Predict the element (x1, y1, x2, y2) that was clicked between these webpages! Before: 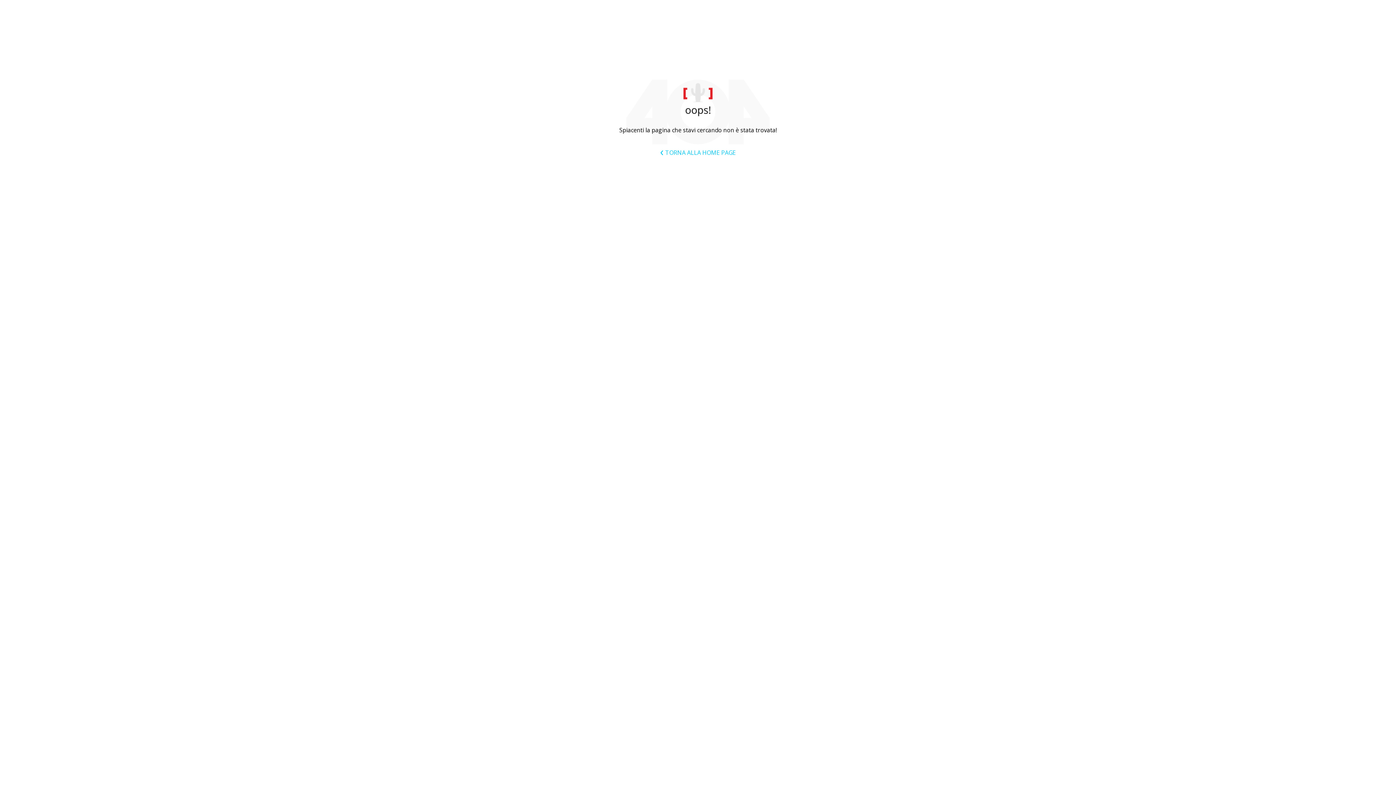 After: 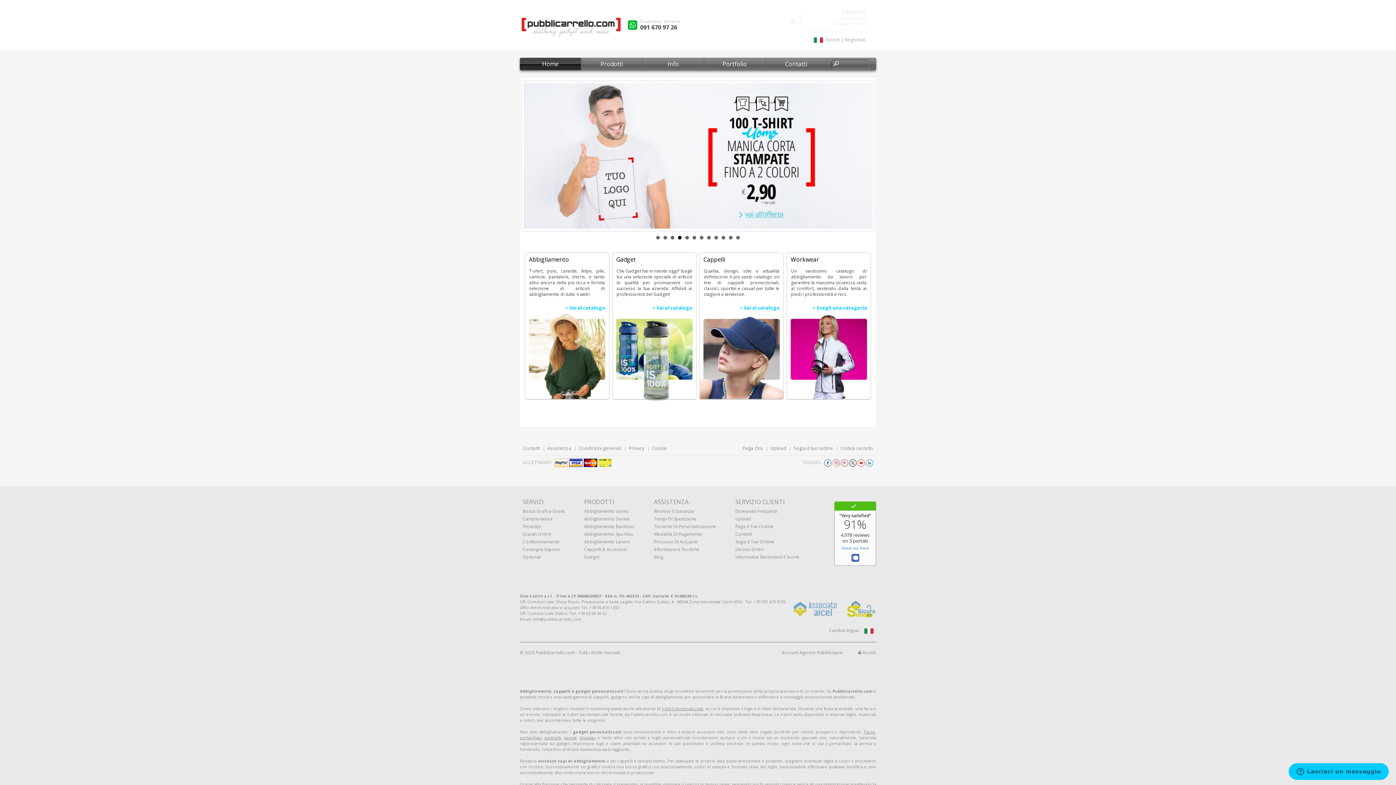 Action: label: ‹ TORNA ALLA HOME PAGE bbox: (660, 148, 736, 156)